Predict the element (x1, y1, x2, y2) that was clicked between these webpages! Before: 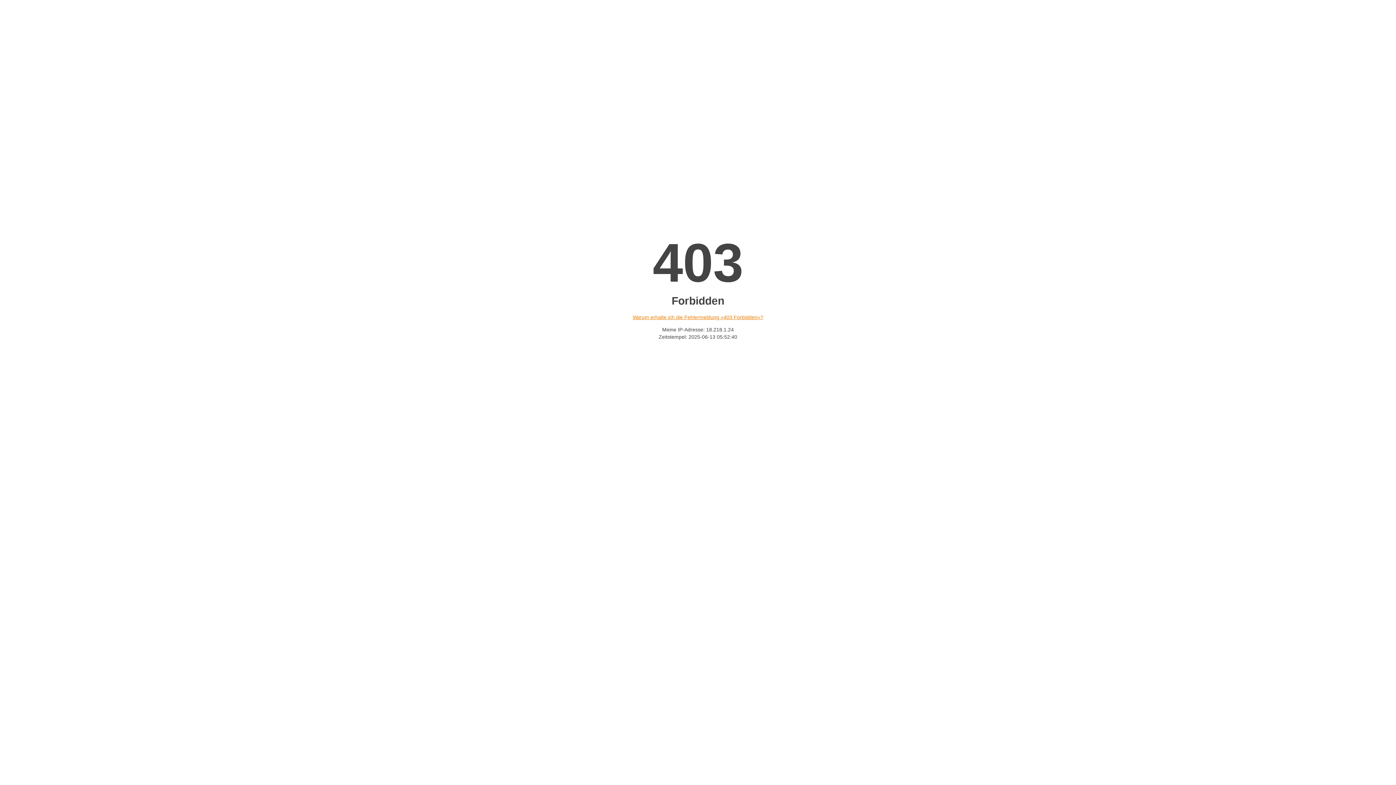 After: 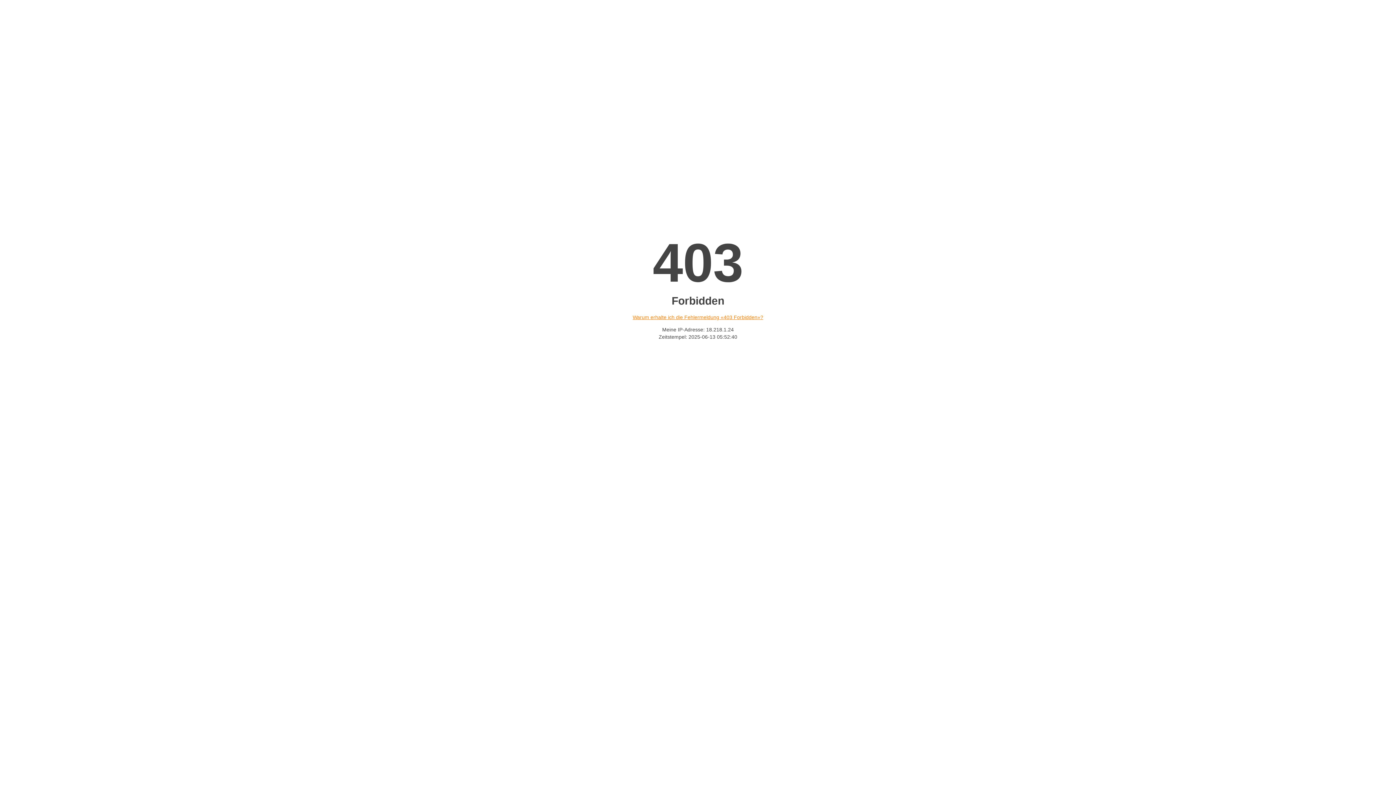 Action: bbox: (632, 314, 763, 320) label: Warum erhalte ich die Fehlermeldung «403 Forbidden»?